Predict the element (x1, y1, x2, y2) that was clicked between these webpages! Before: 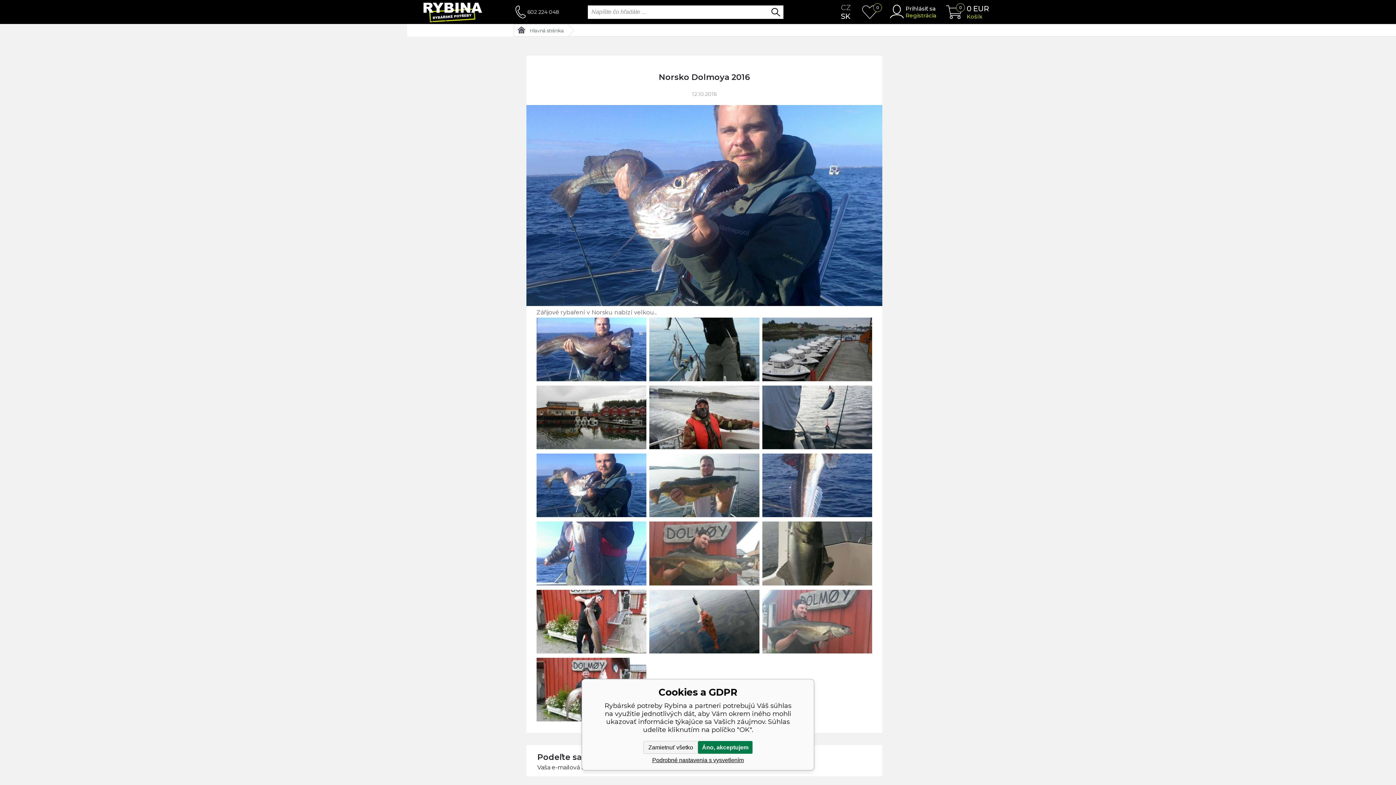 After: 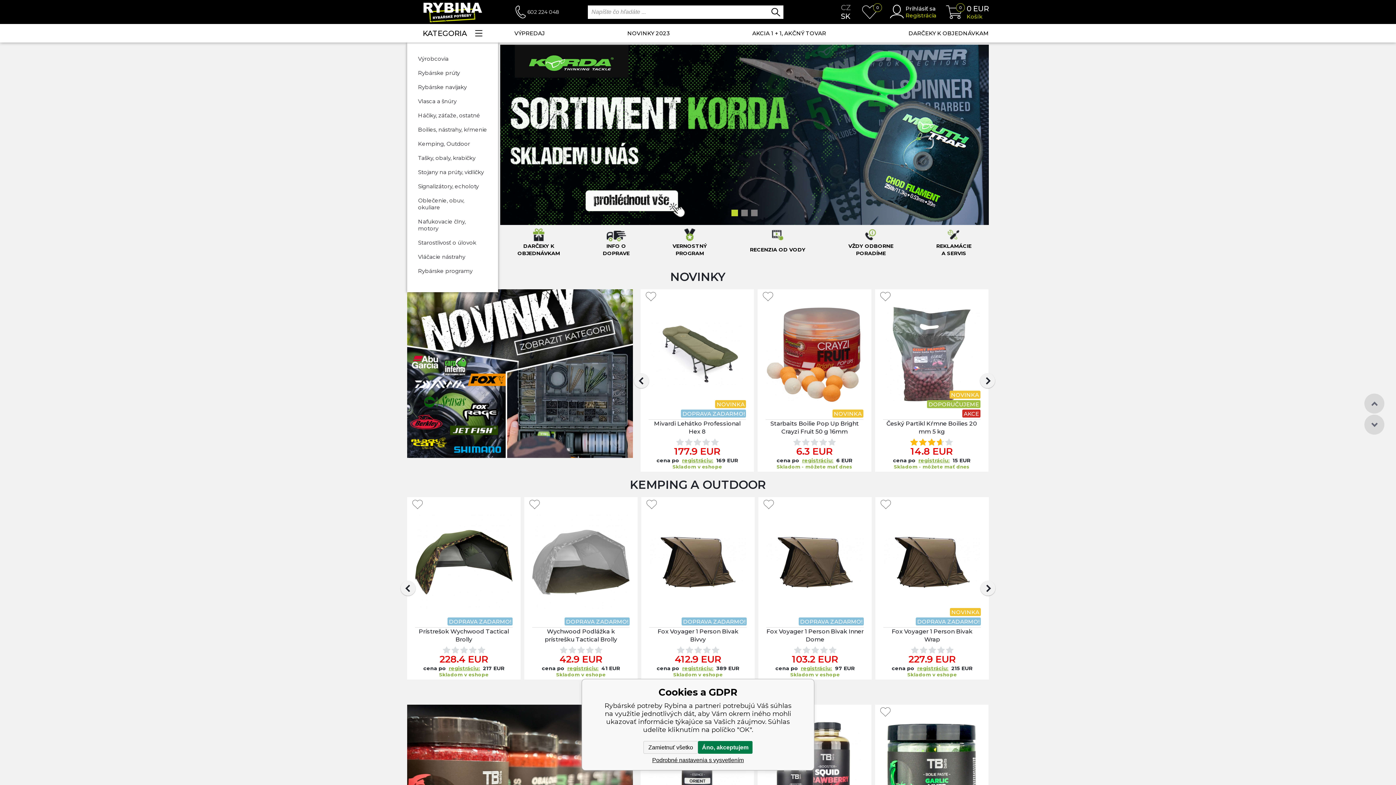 Action: label: Rybárské potreby Rybina bbox: (407, 0, 515, 24)